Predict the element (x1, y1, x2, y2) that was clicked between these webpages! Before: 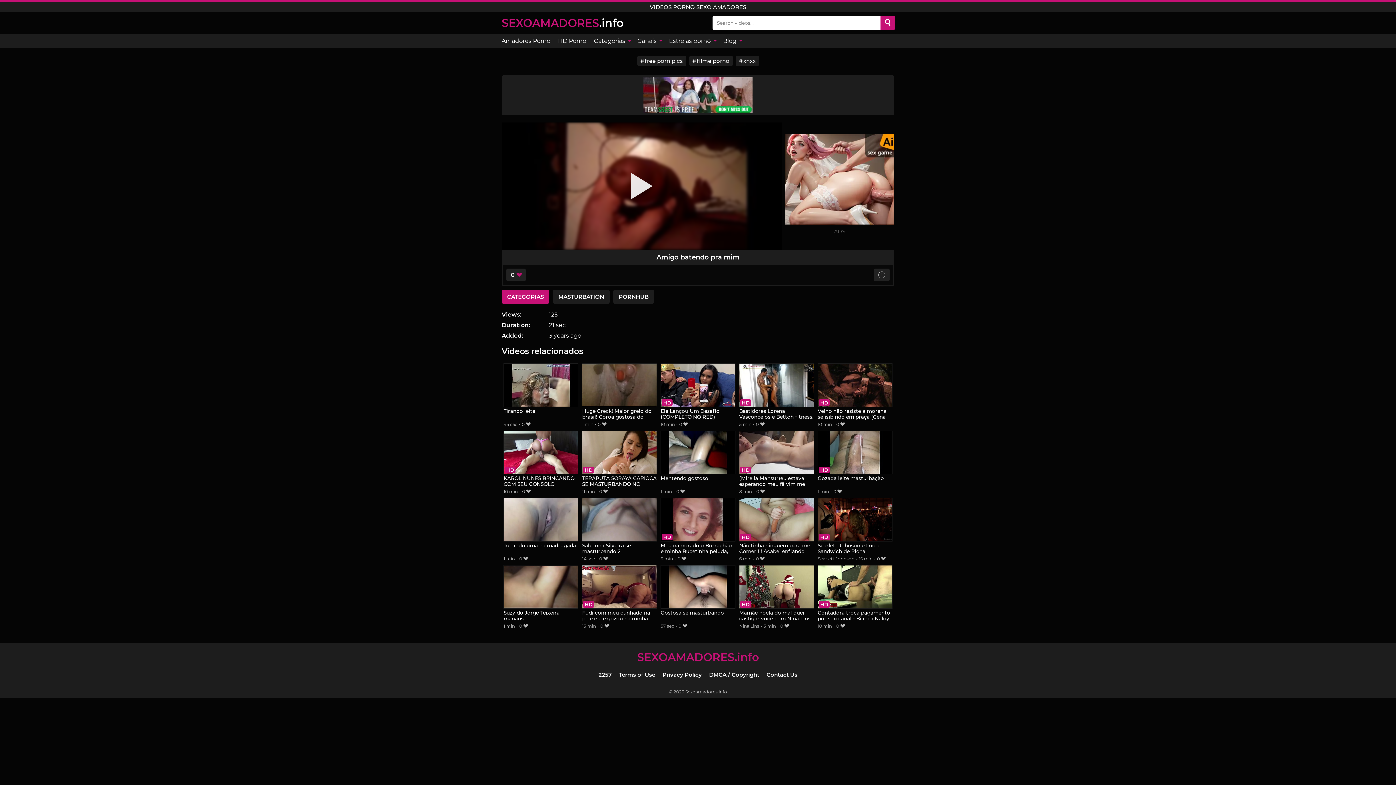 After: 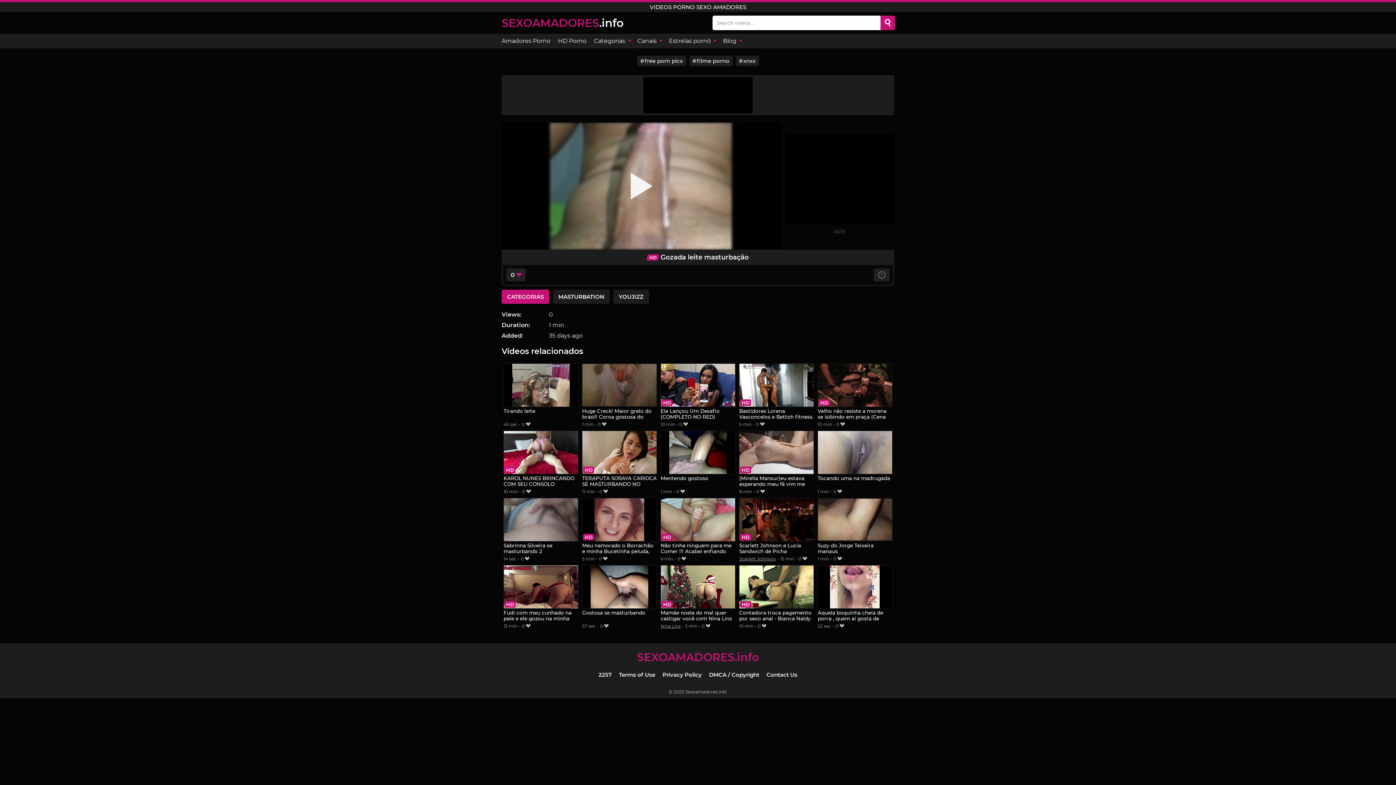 Action: bbox: (817, 430, 892, 487) label: Gozada leite masturbação